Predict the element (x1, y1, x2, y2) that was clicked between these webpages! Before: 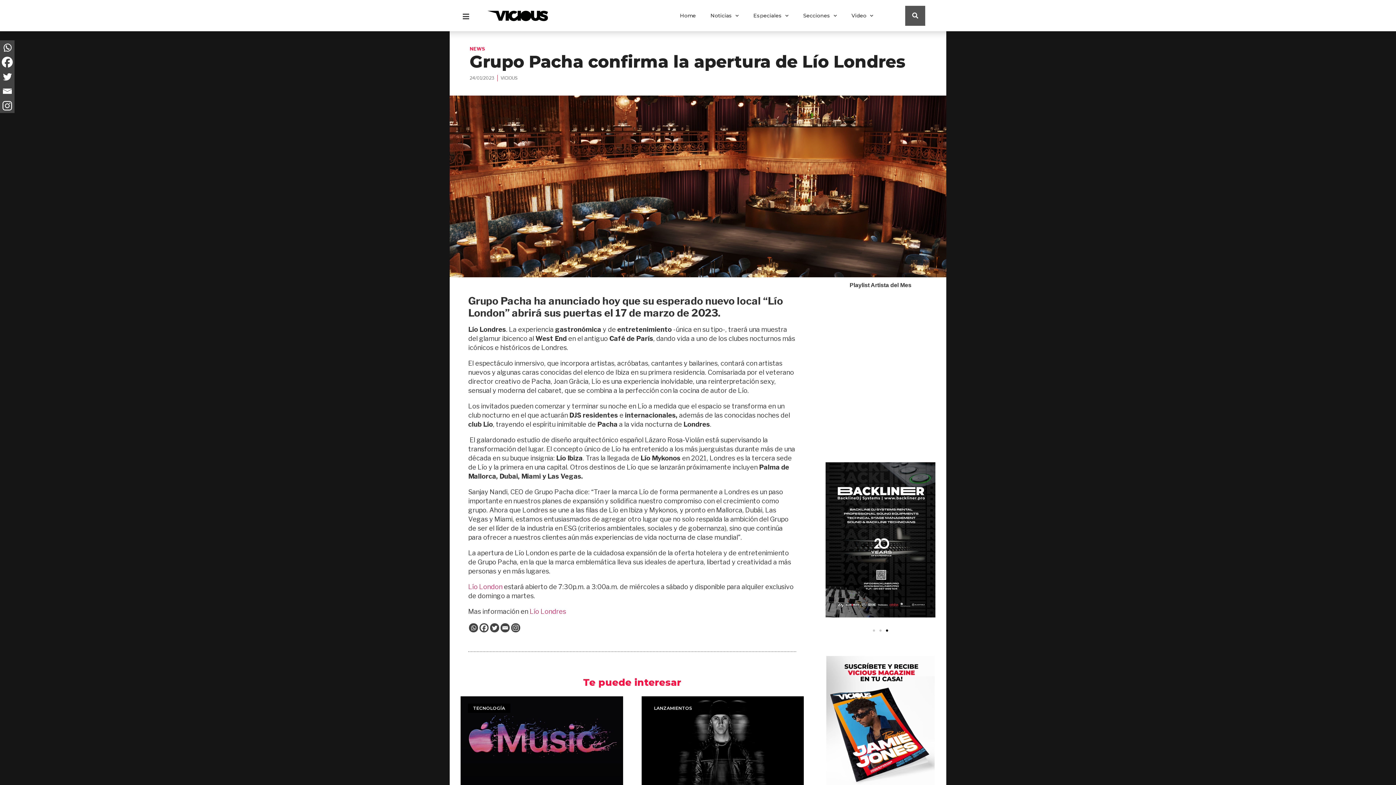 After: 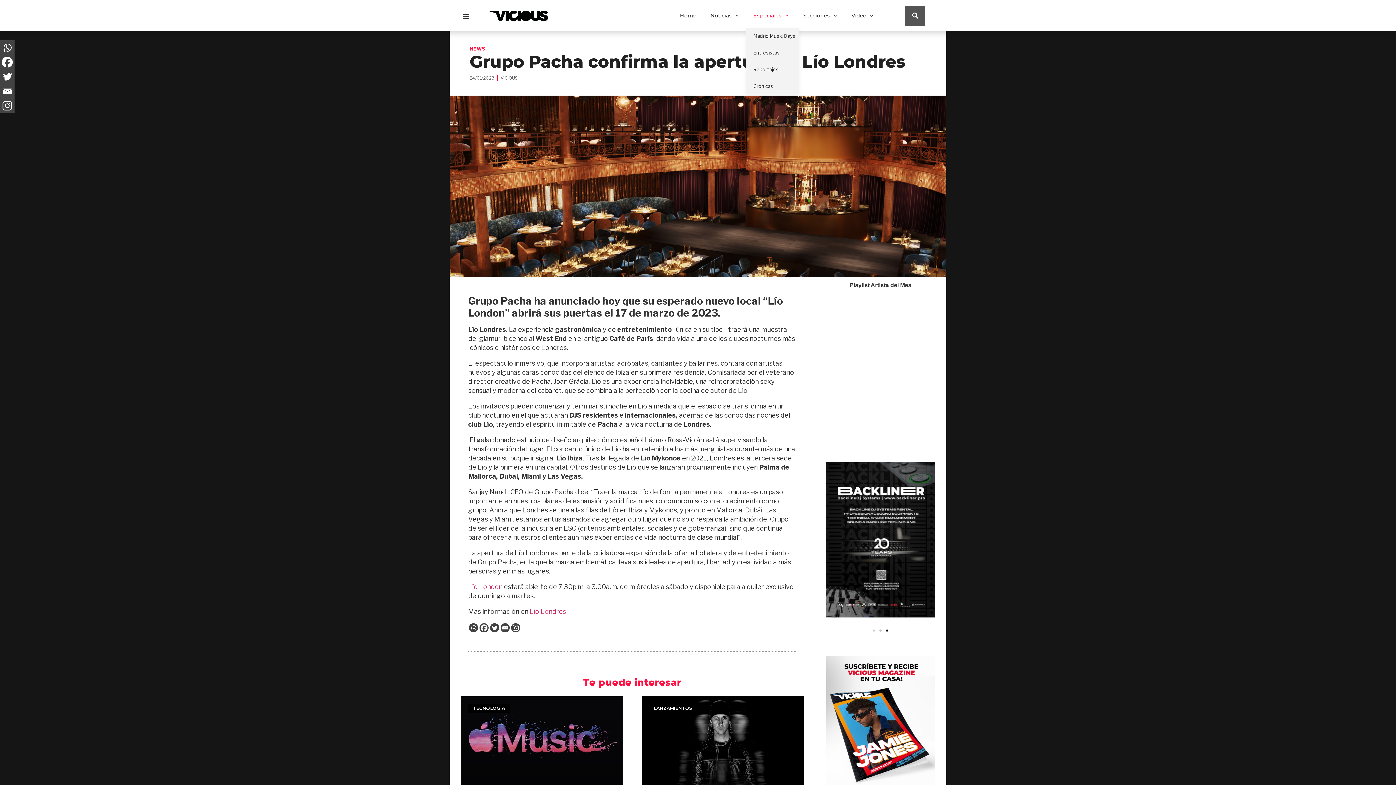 Action: label: Especiales bbox: (746, 7, 796, 24)